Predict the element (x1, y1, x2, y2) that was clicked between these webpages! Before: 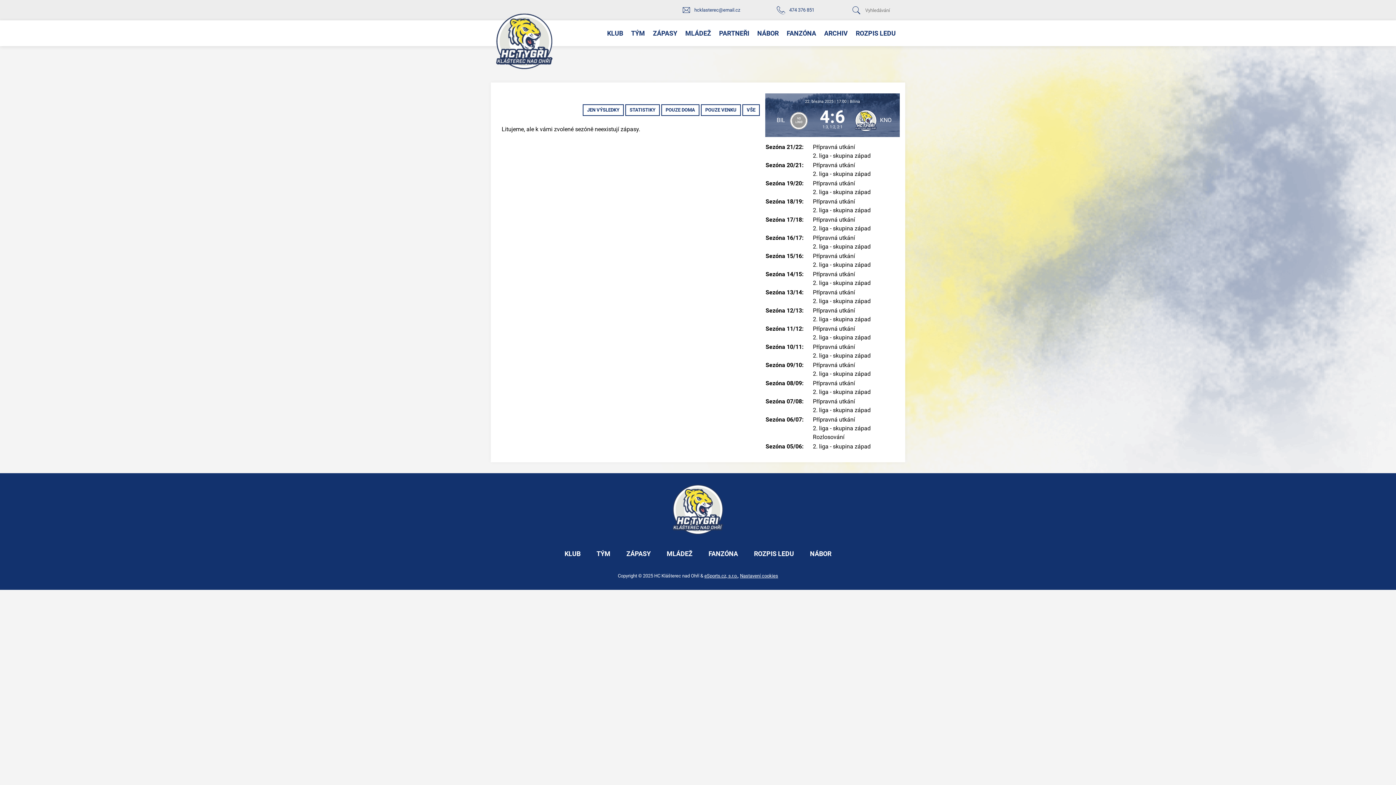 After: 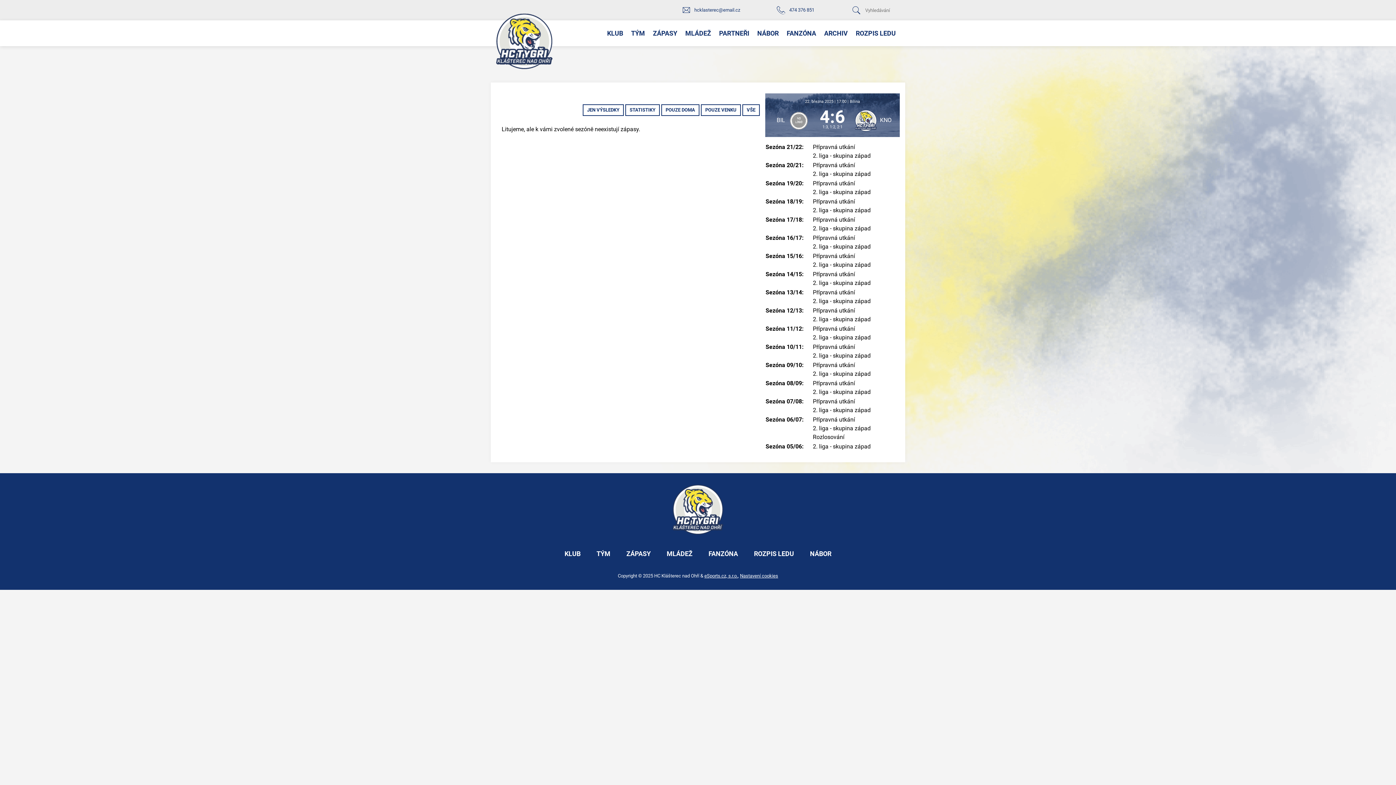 Action: label: POUZE DOMA bbox: (661, 104, 699, 116)